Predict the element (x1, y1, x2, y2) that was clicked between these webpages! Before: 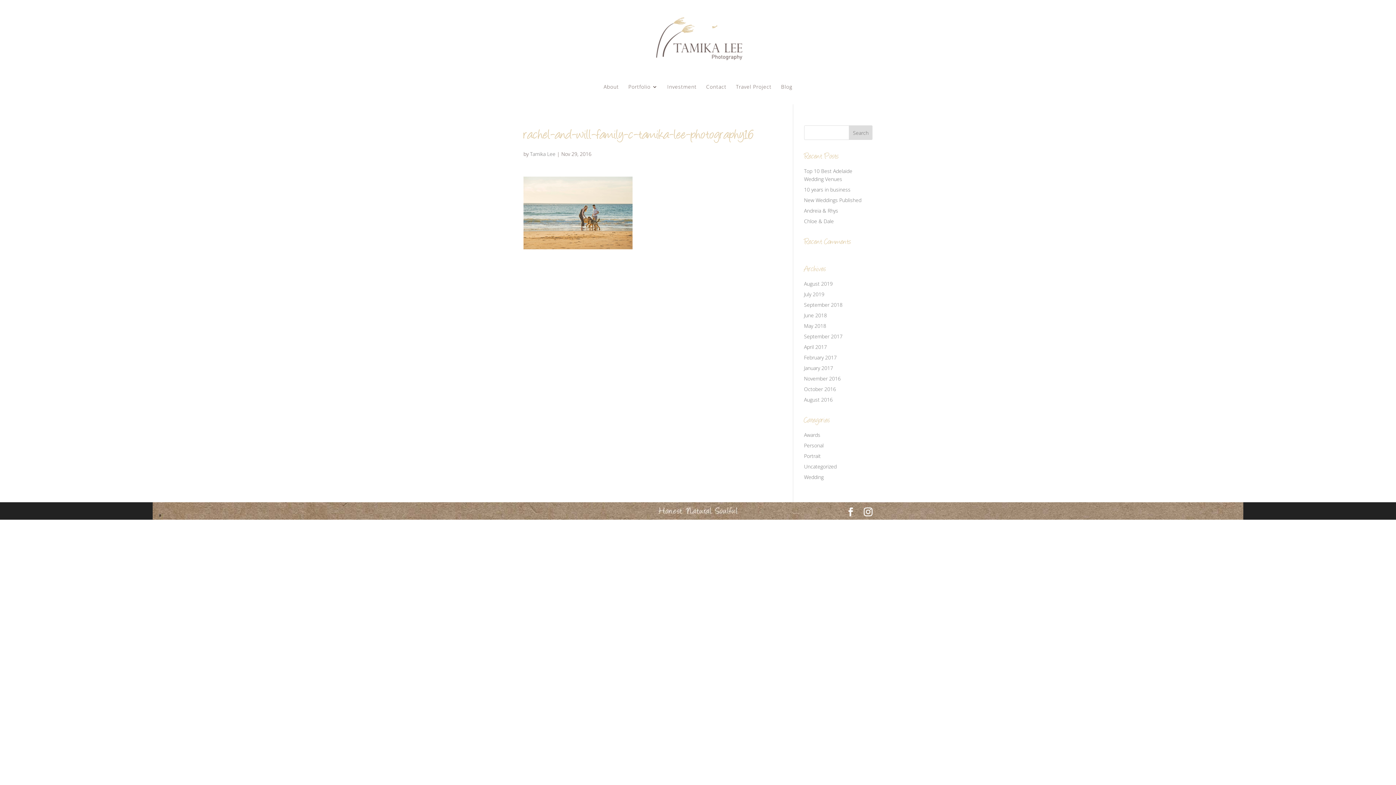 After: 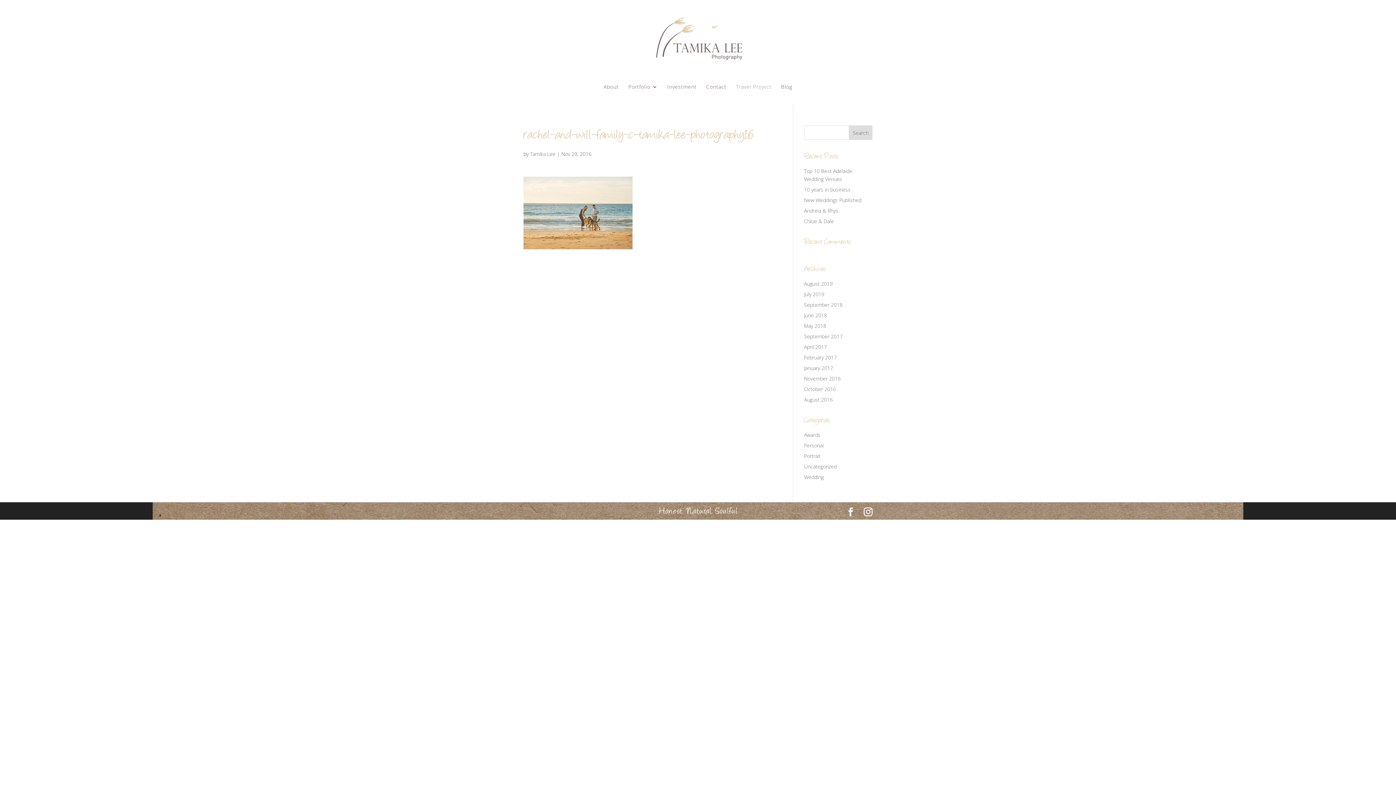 Action: bbox: (736, 84, 771, 104) label: Travel Project